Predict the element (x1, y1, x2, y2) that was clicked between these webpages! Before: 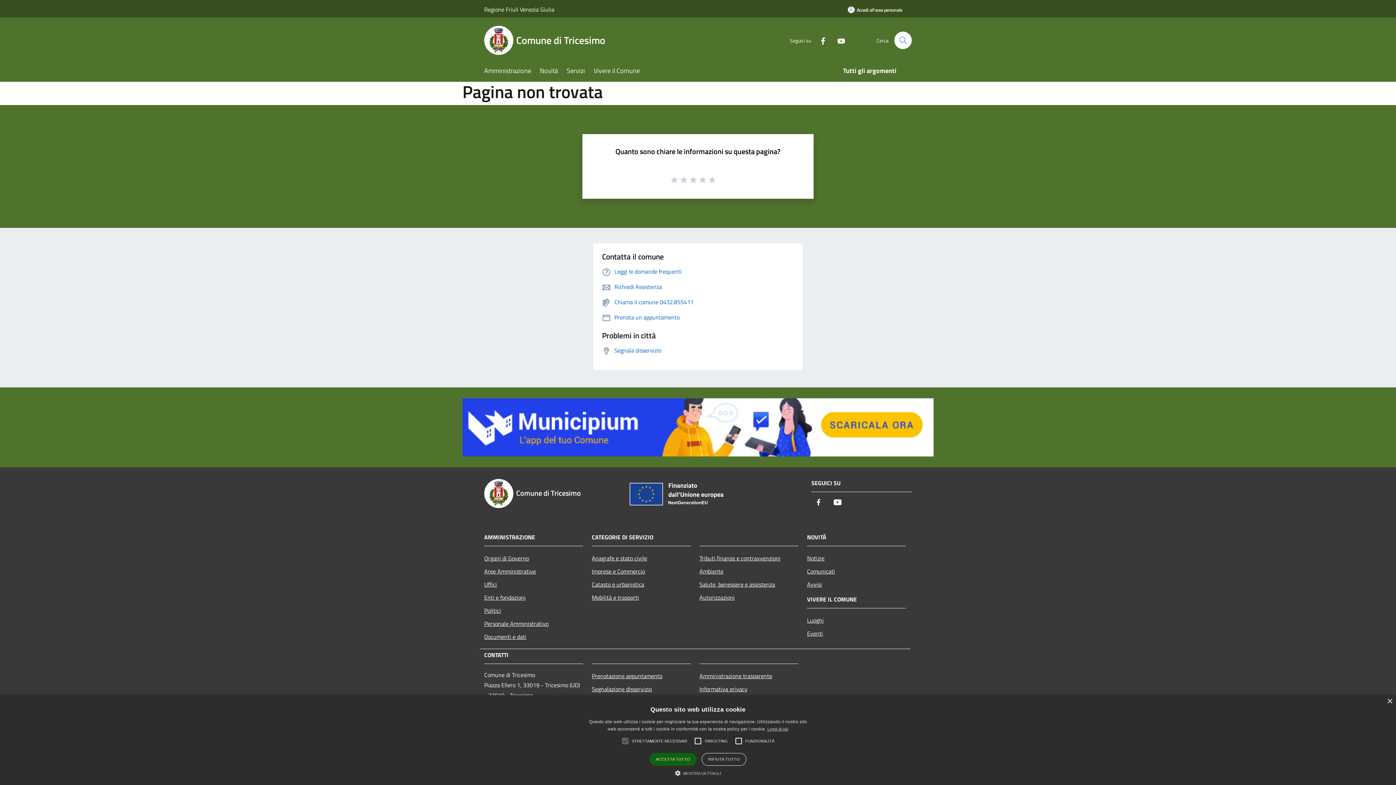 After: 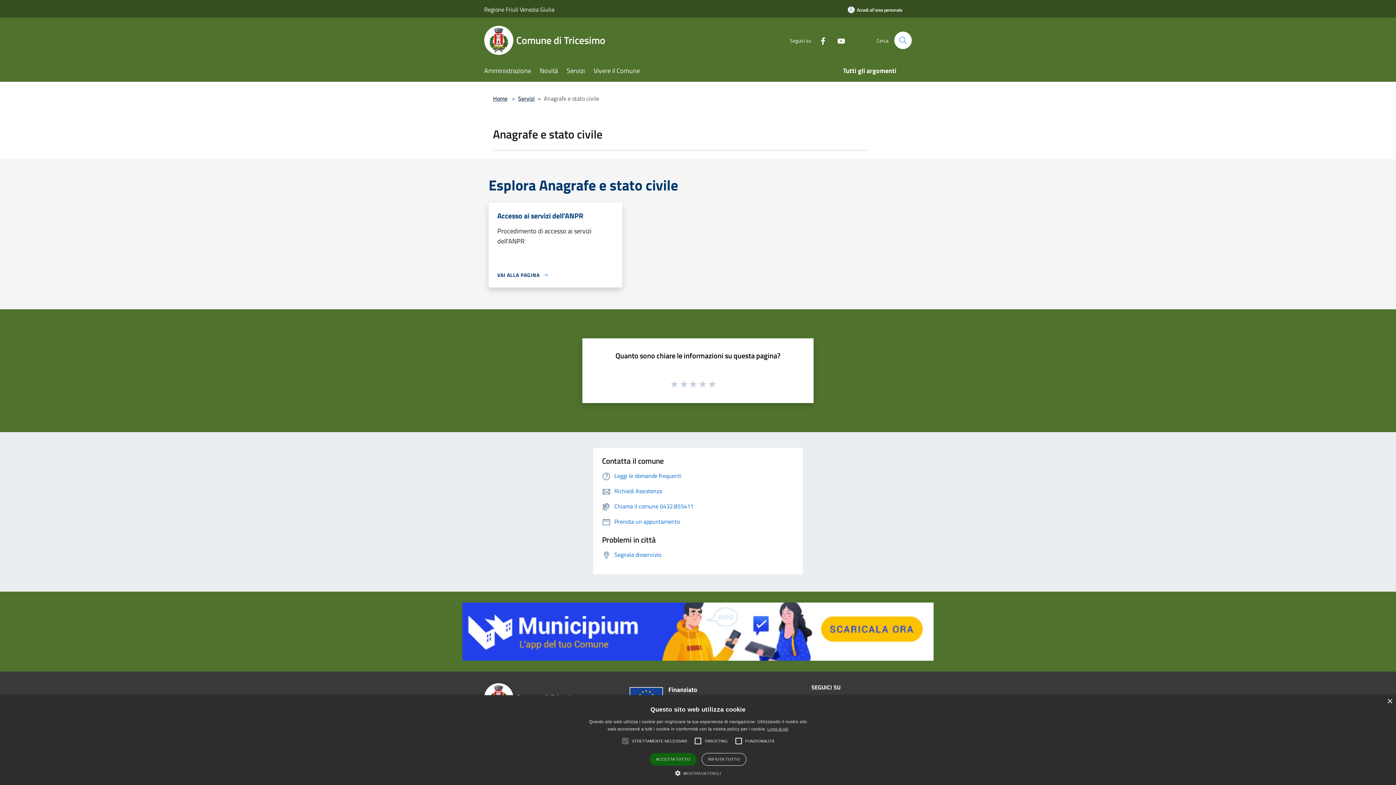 Action: label: Anagrafe e stato civile bbox: (592, 551, 690, 565)